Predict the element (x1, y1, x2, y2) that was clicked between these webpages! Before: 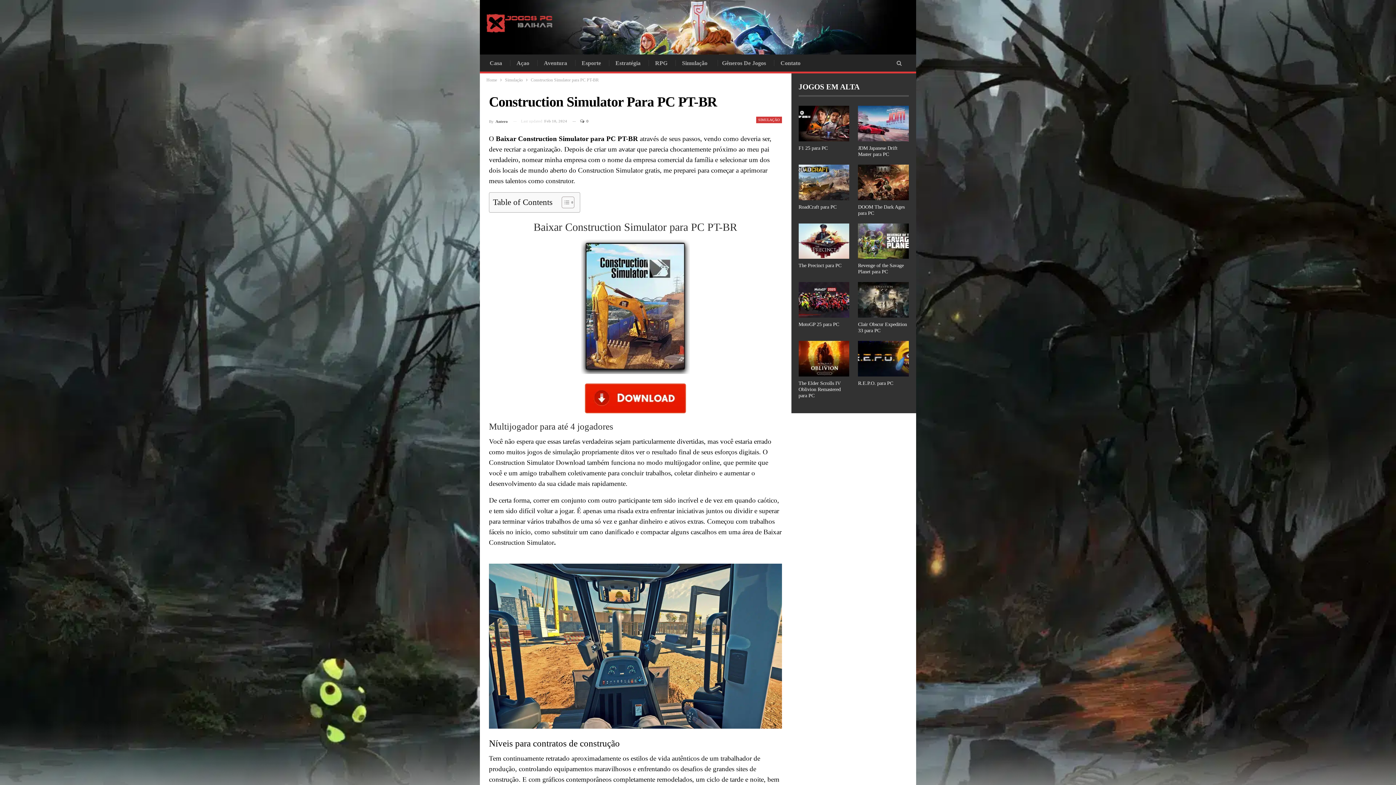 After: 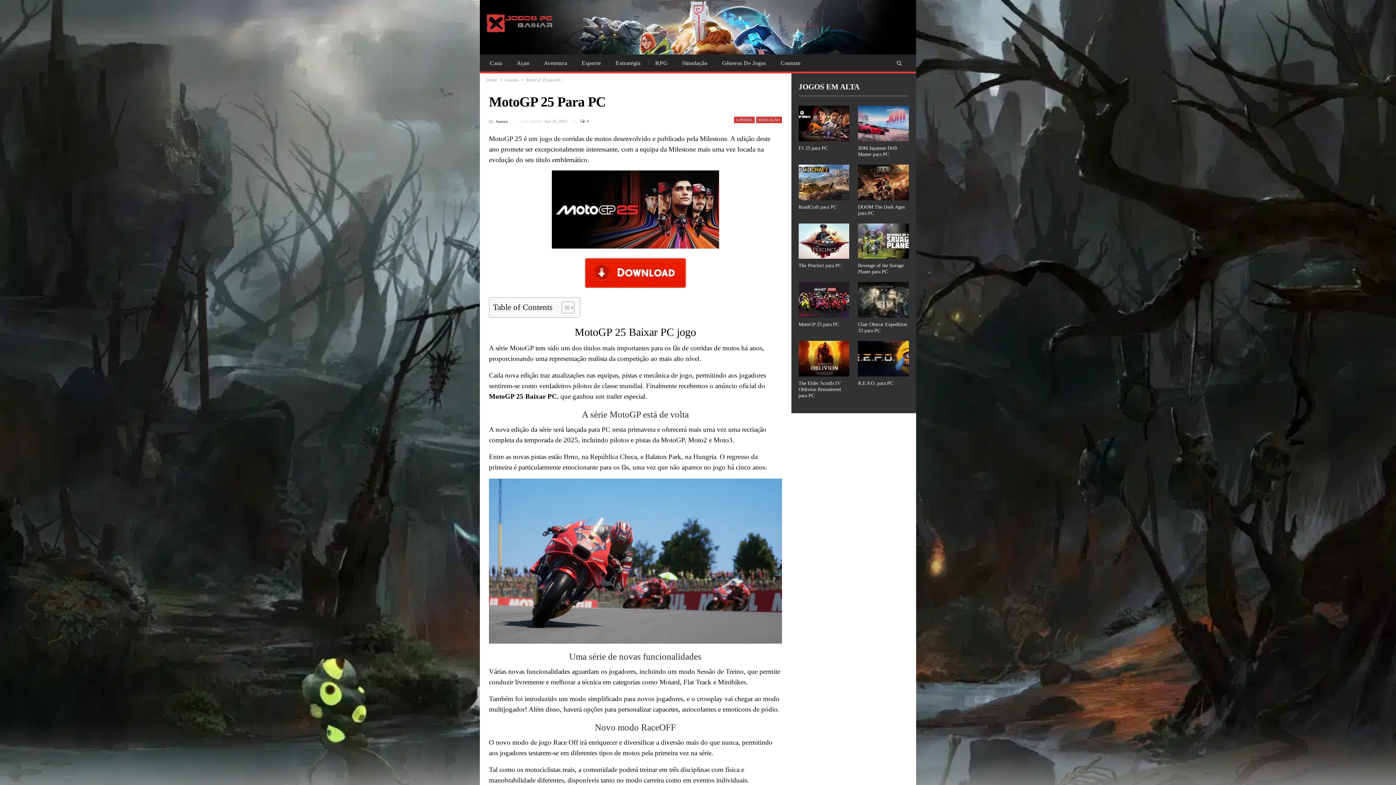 Action: bbox: (798, 282, 849, 317)